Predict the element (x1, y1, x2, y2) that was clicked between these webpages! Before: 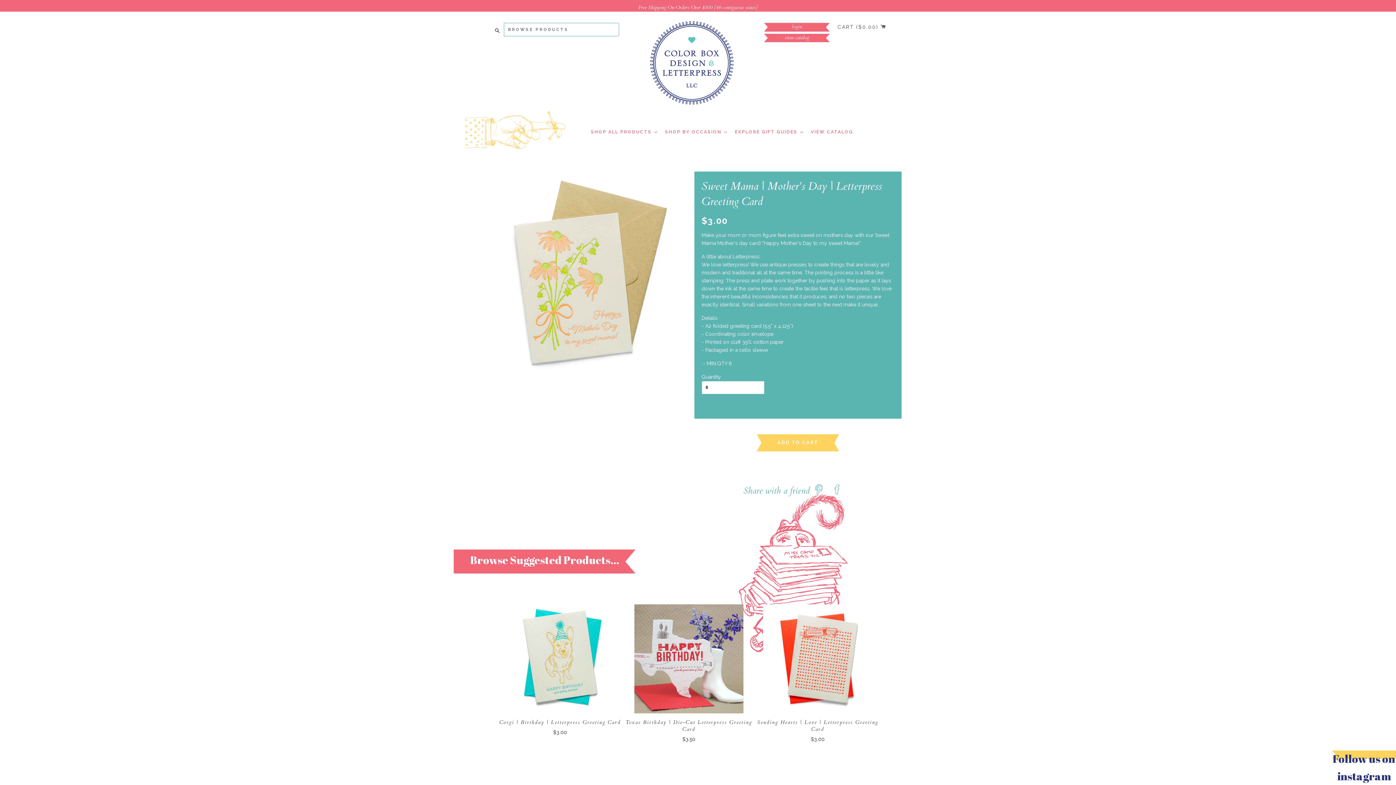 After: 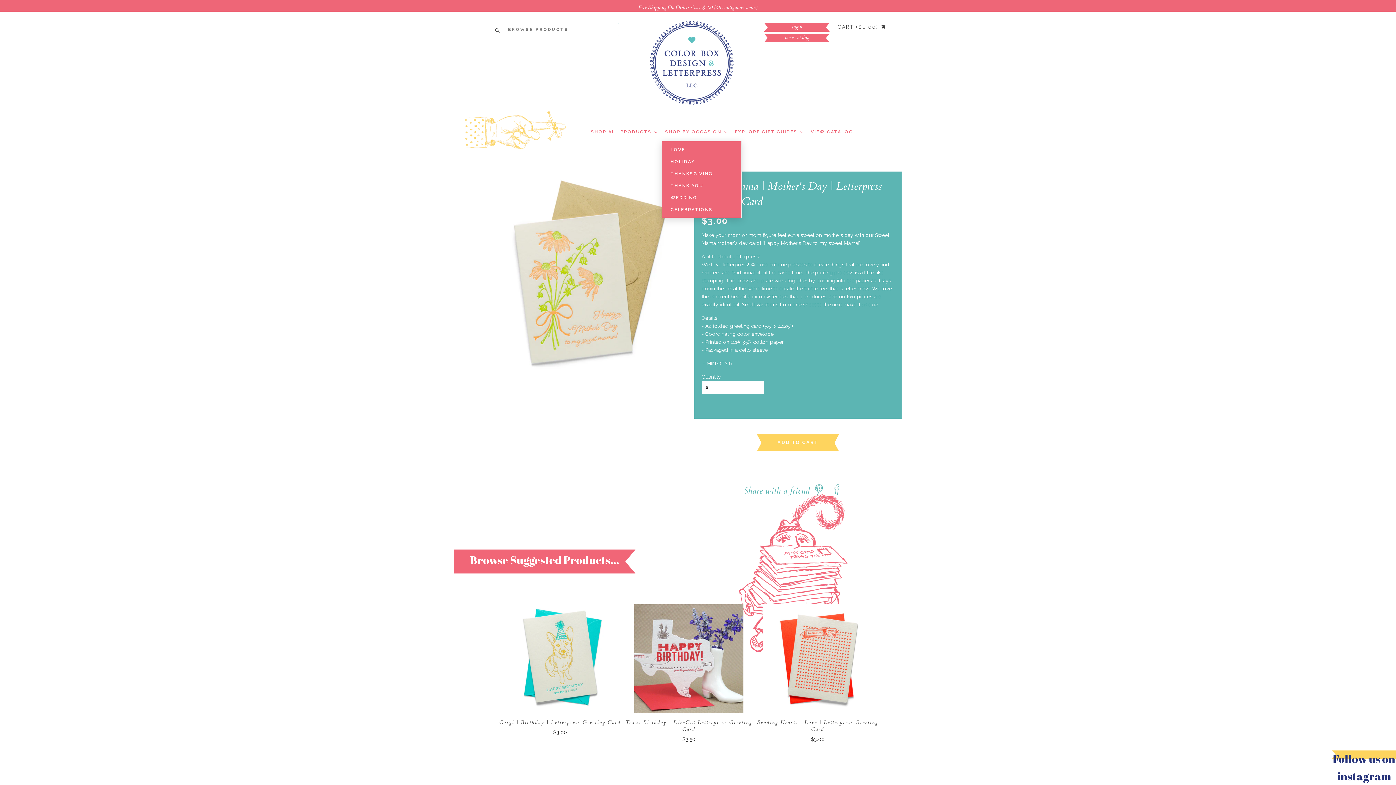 Action: label: SHOP BY OCCASION bbox: (661, 122, 731, 141)